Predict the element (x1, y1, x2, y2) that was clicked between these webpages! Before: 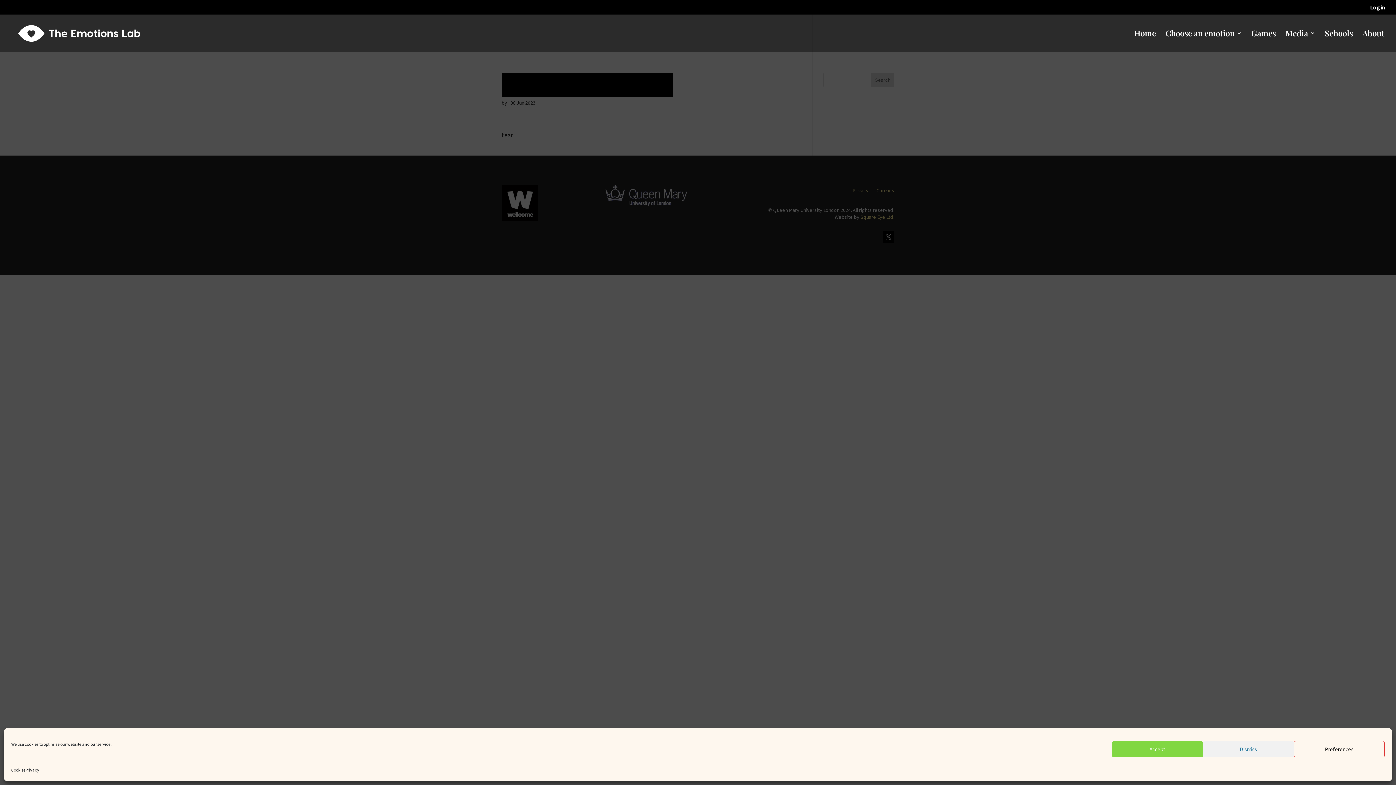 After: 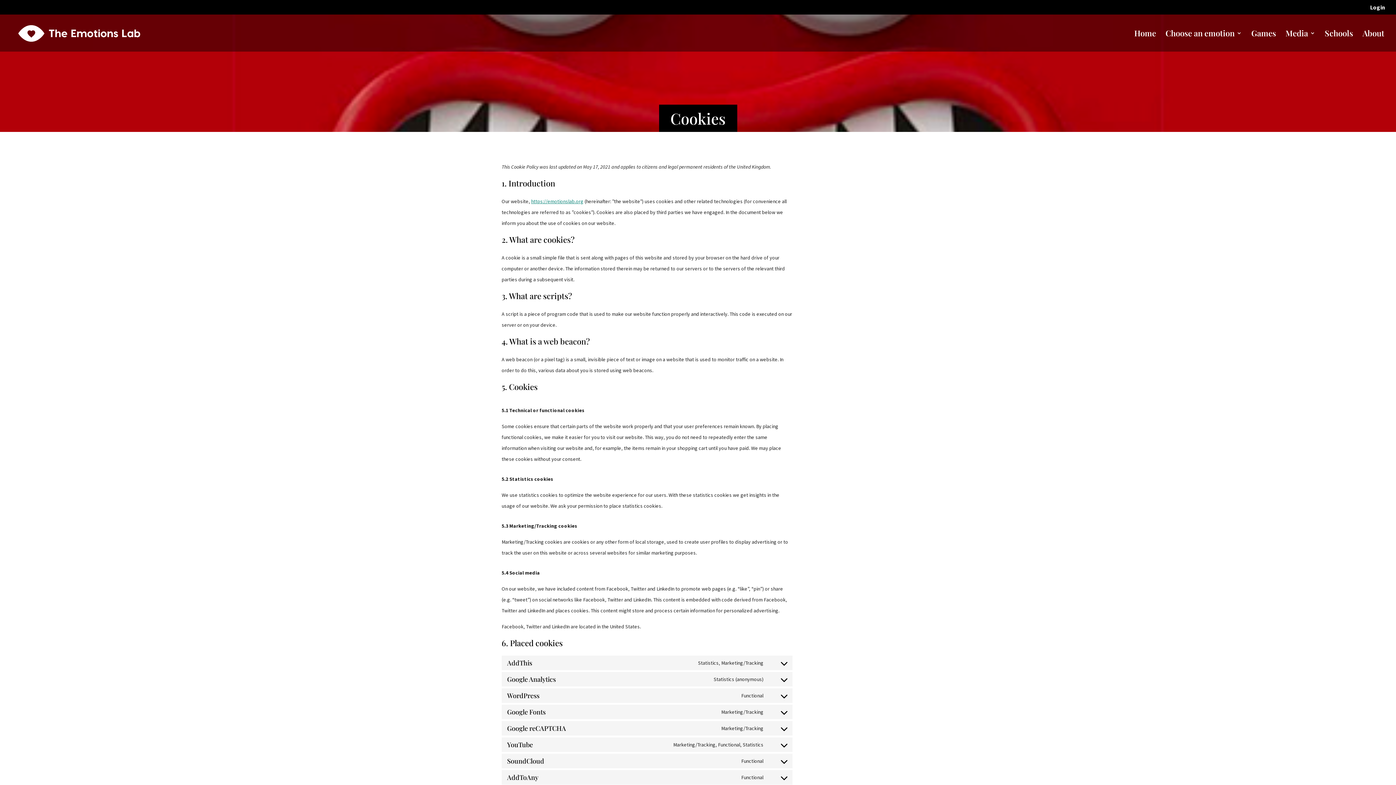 Action: bbox: (11, 765, 25, 776) label: Cookies